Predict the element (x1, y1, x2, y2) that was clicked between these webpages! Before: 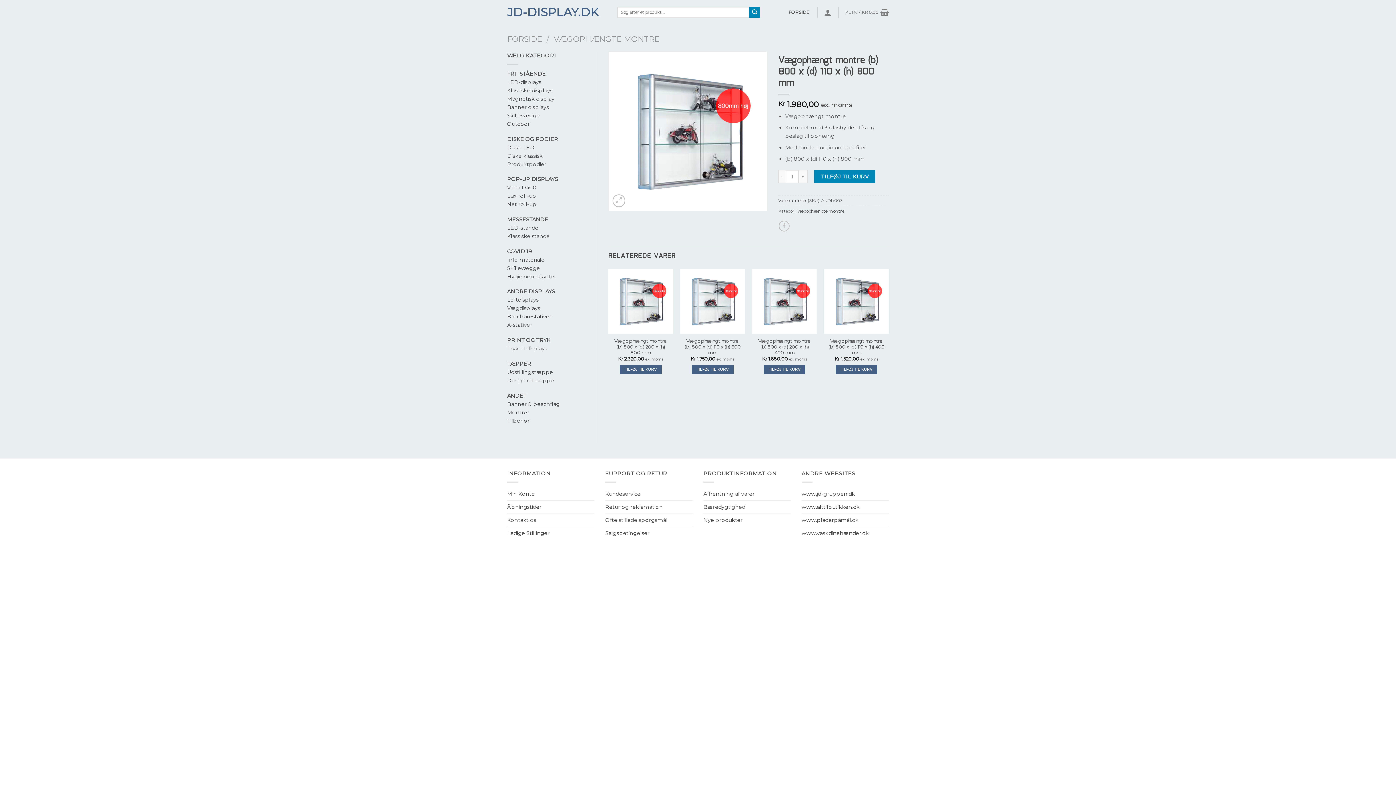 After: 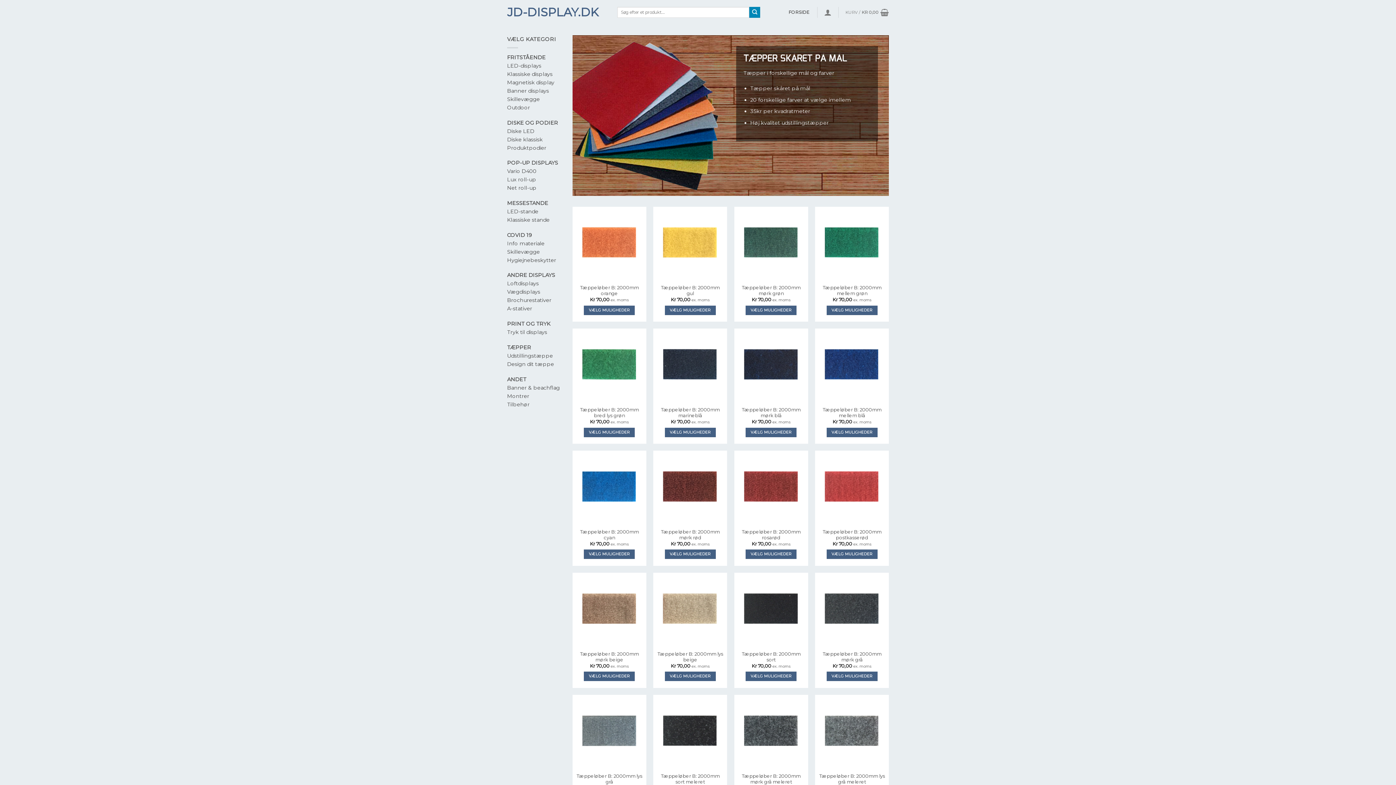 Action: label: Udstillingstæppe bbox: (507, 369, 553, 375)